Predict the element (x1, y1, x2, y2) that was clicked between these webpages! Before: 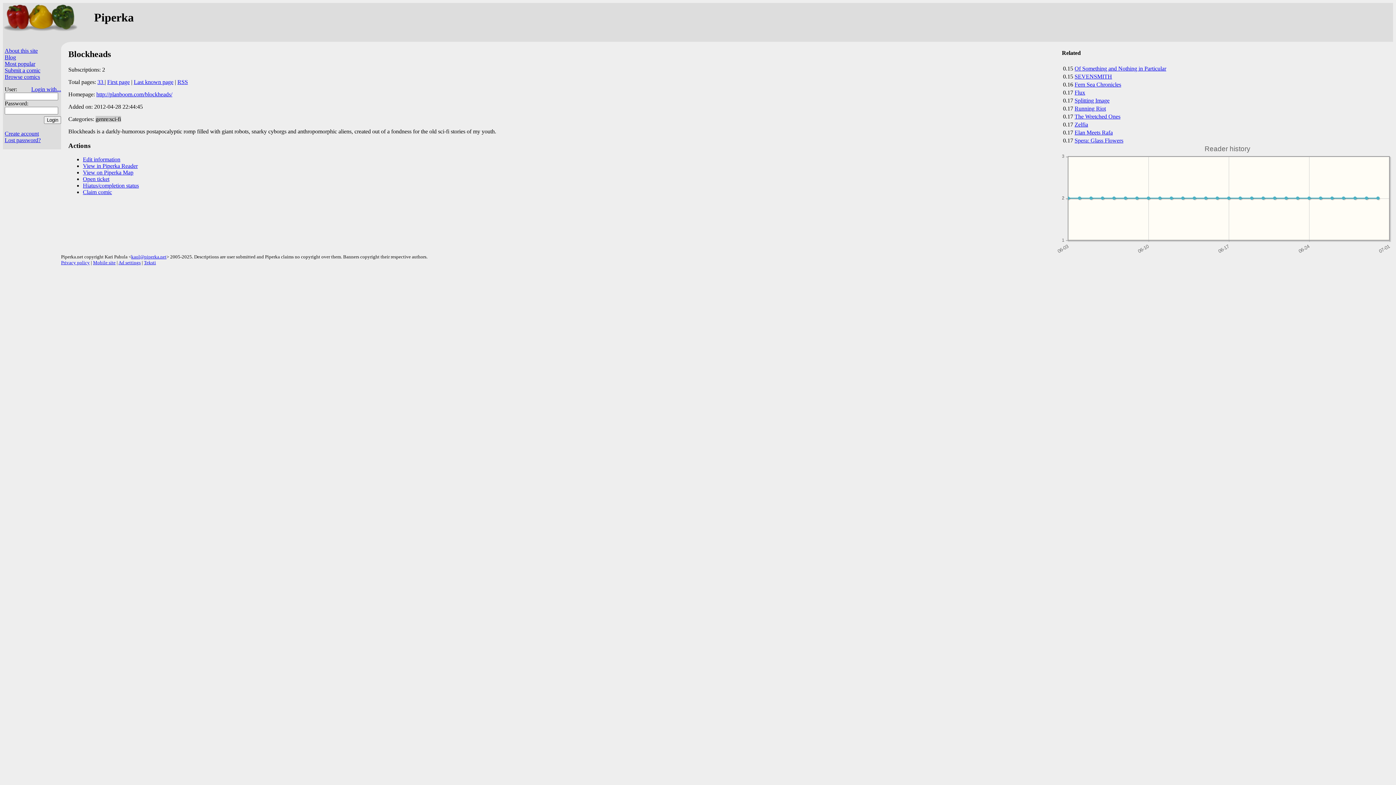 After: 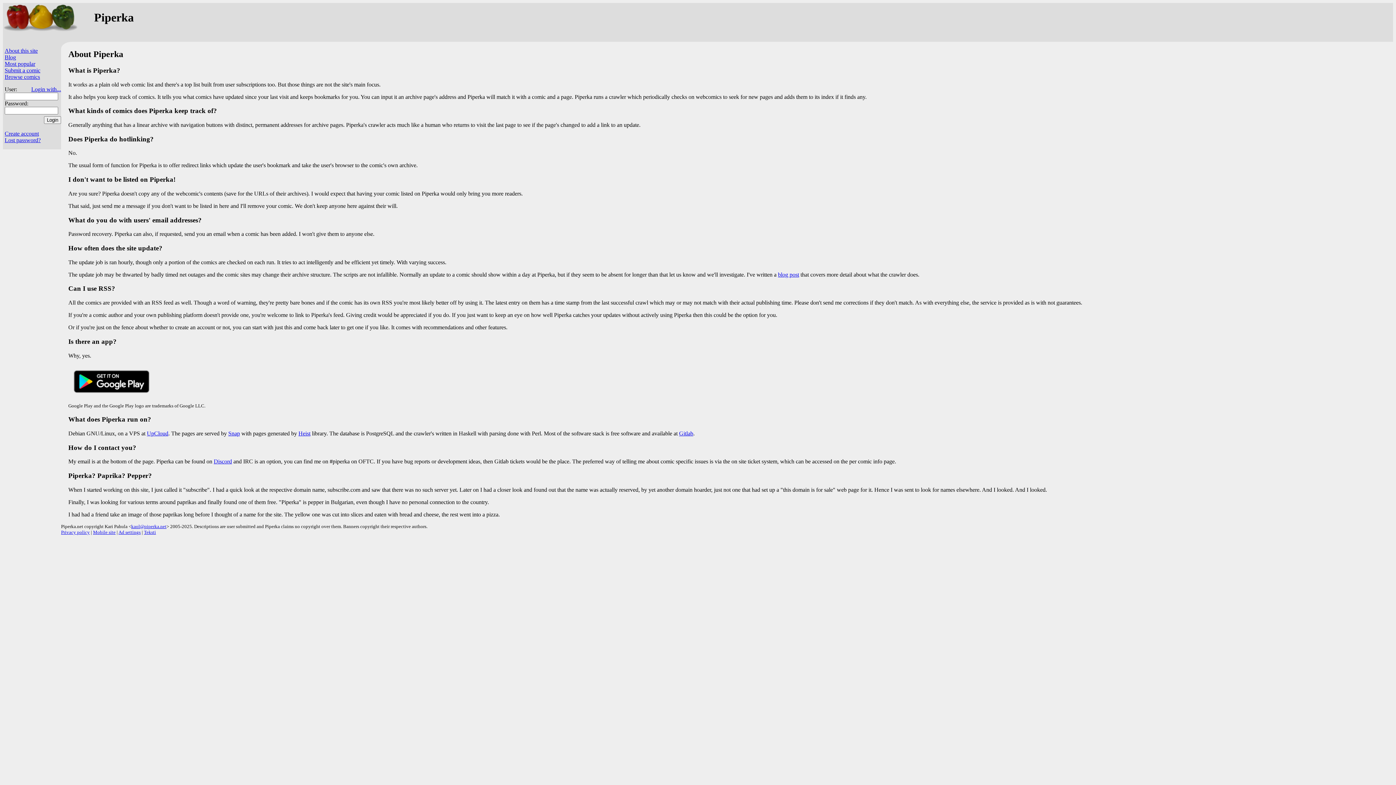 Action: label: About this site bbox: (4, 47, 37, 53)